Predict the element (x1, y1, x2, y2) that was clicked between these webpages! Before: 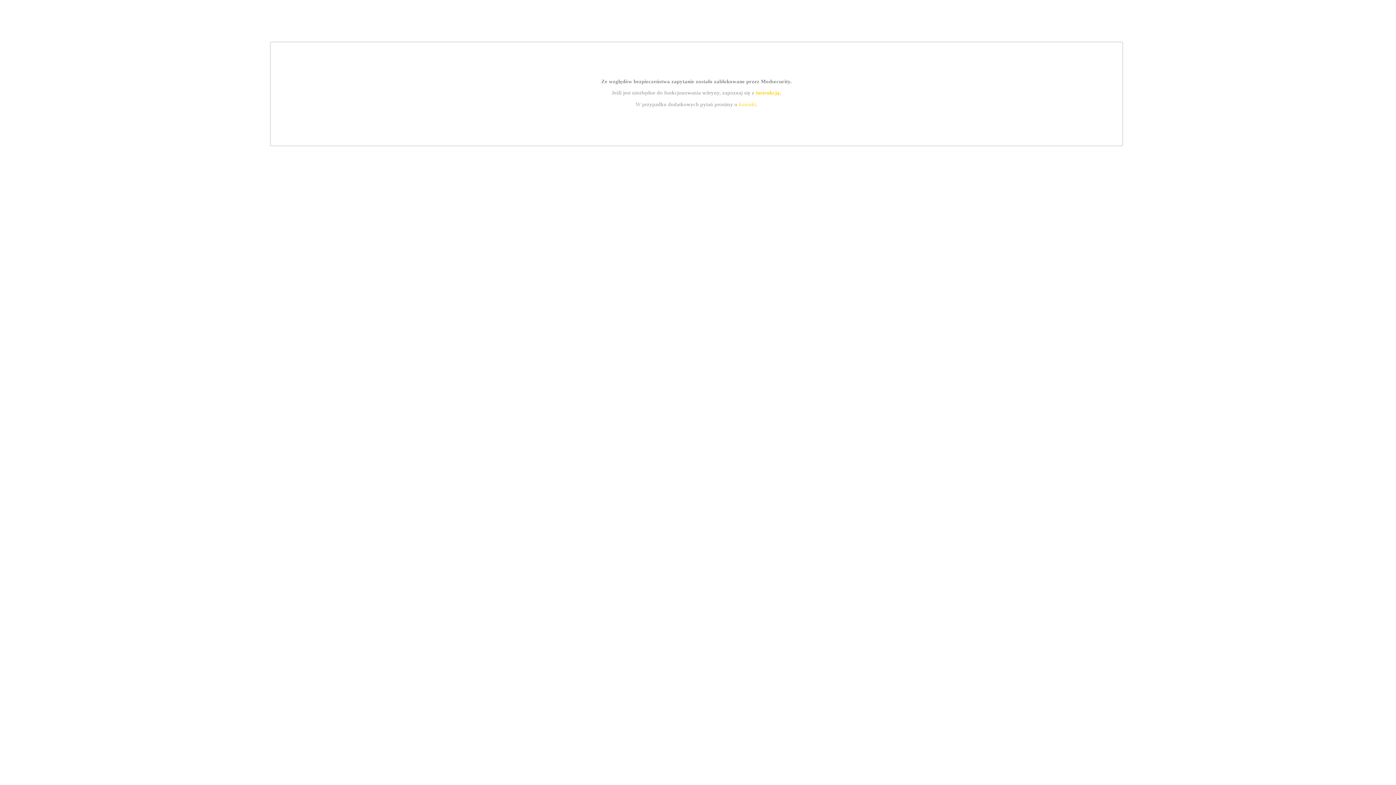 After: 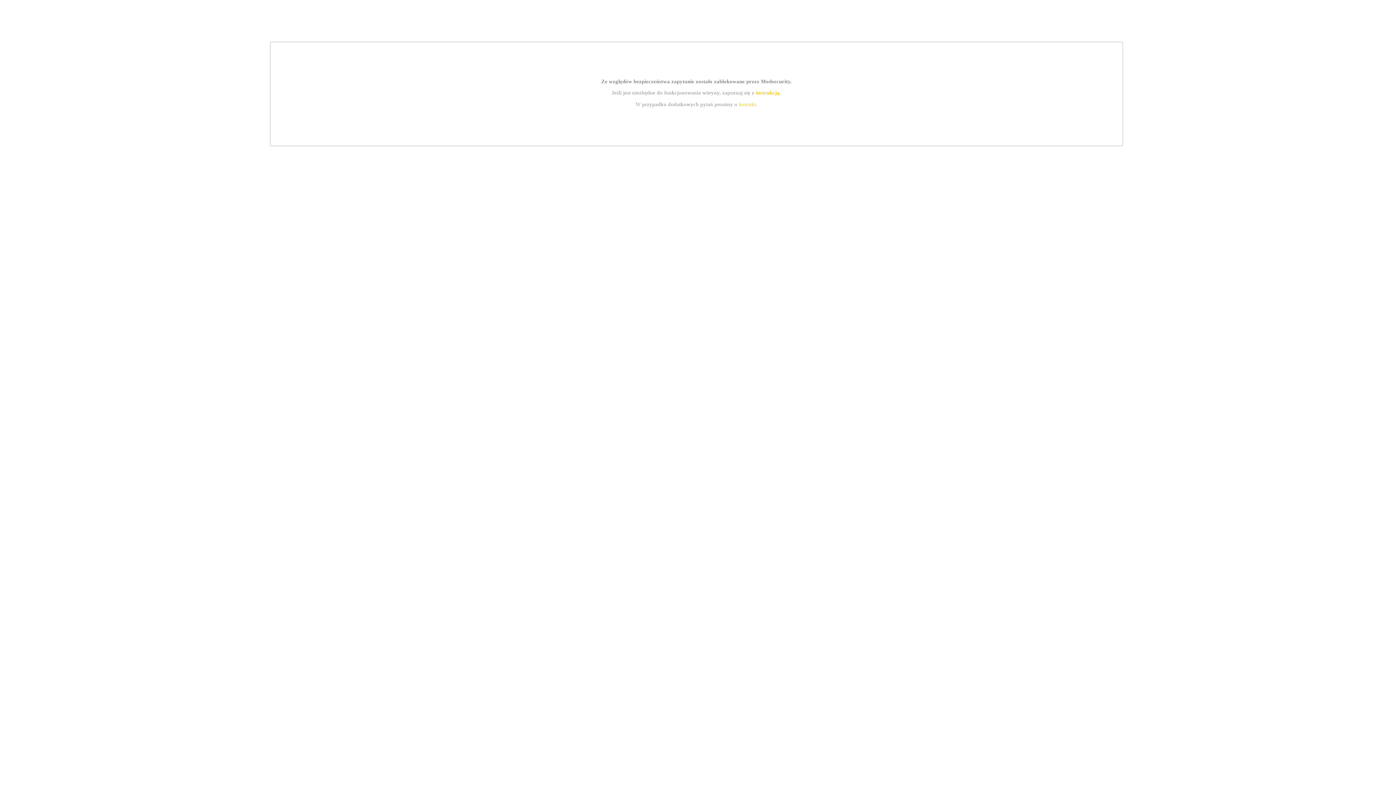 Action: bbox: (755, 89, 779, 95) label: instrukcją